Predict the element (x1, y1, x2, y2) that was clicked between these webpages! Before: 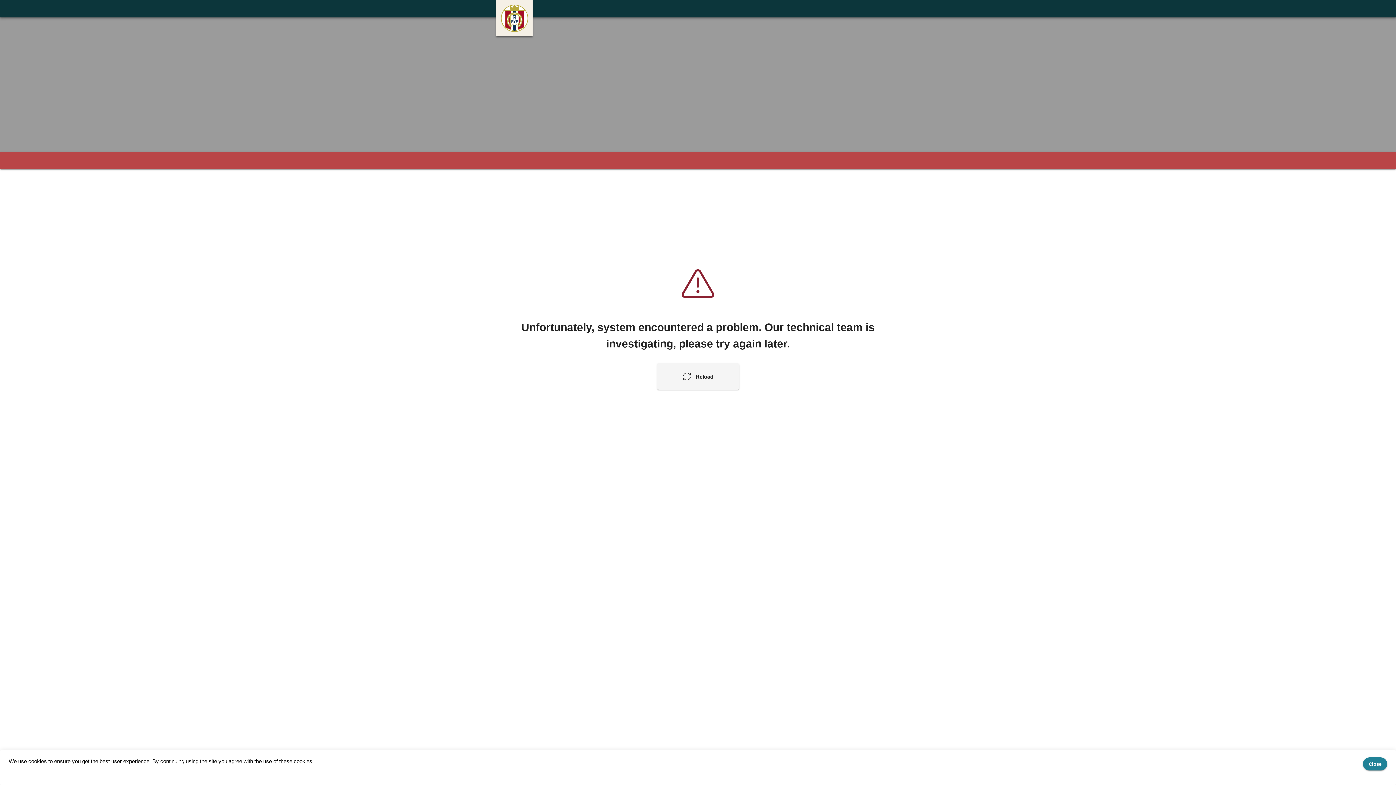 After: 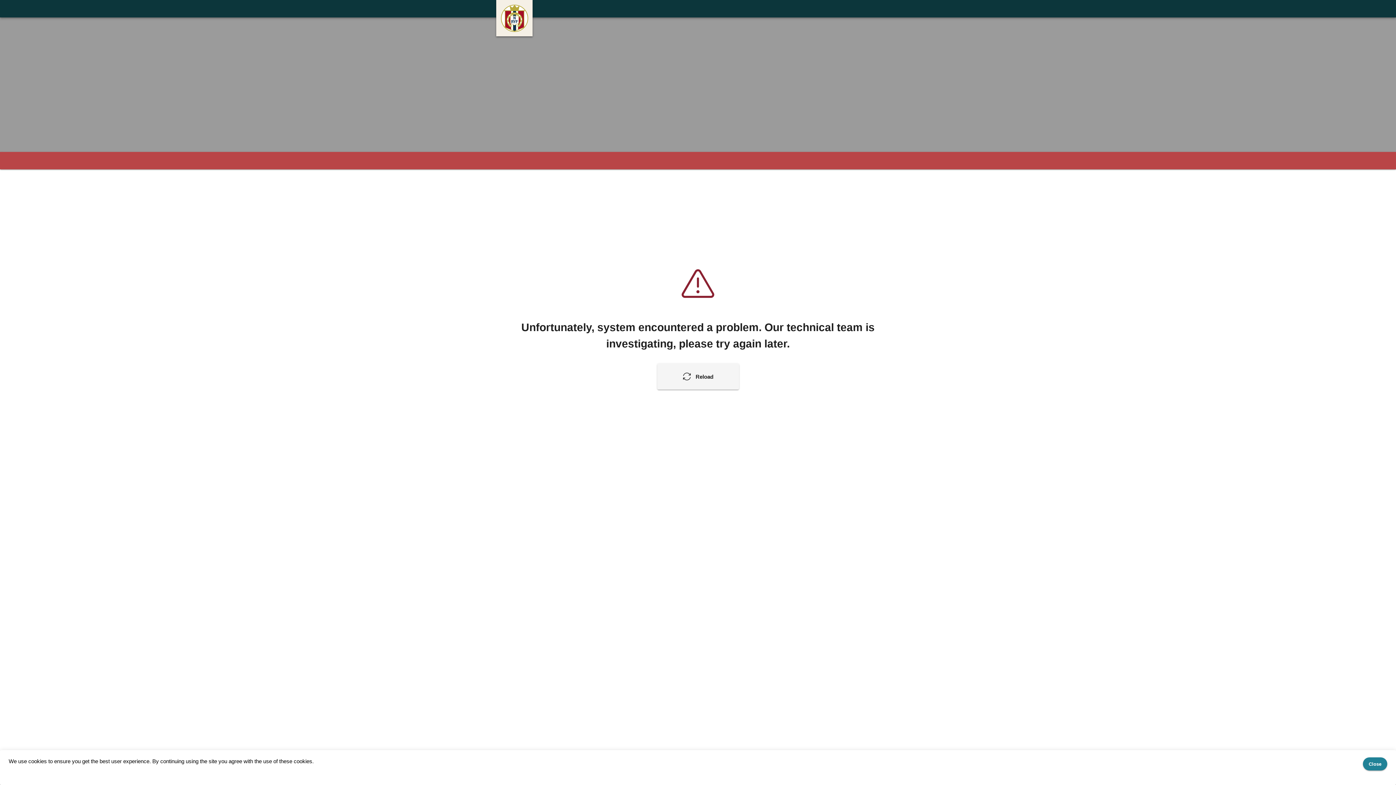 Action: label: Reload bbox: (657, 363, 739, 389)